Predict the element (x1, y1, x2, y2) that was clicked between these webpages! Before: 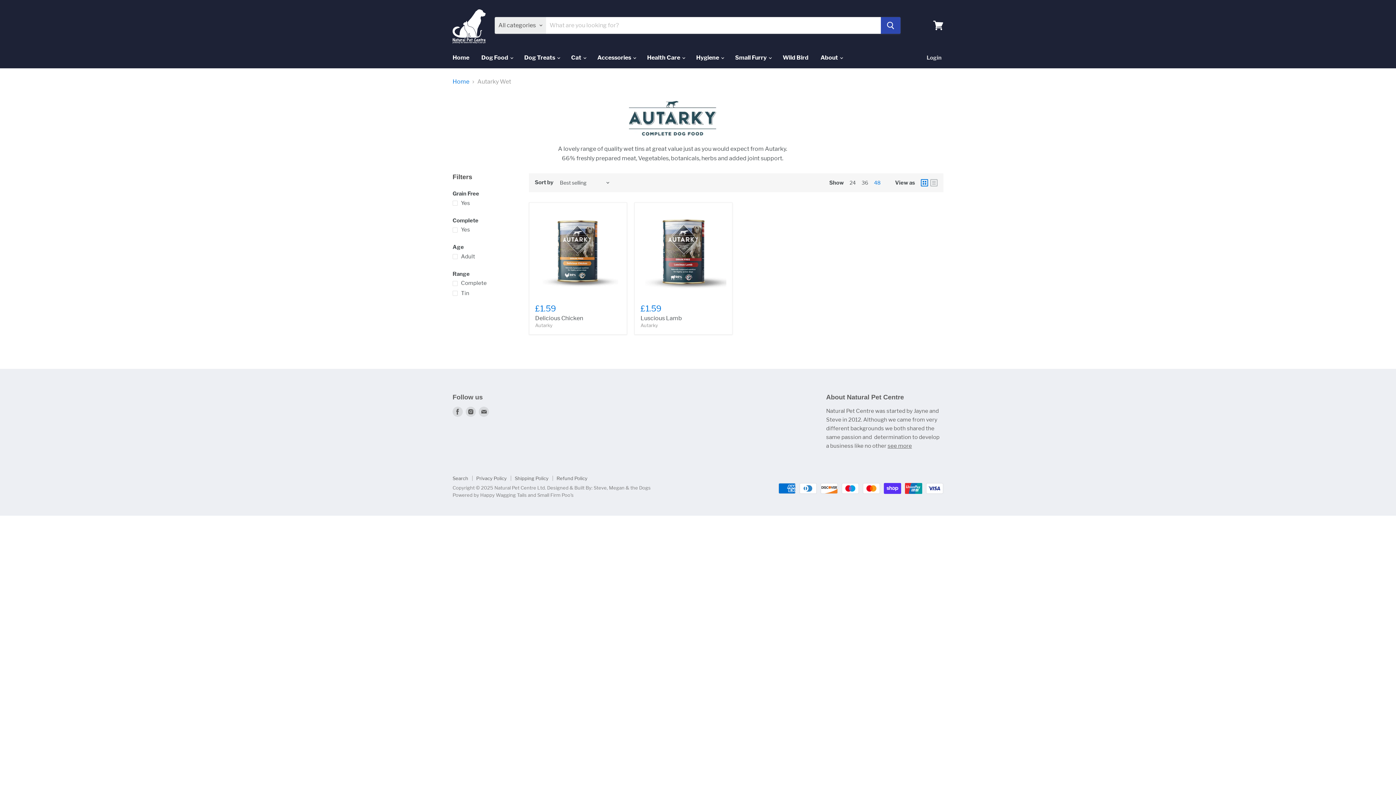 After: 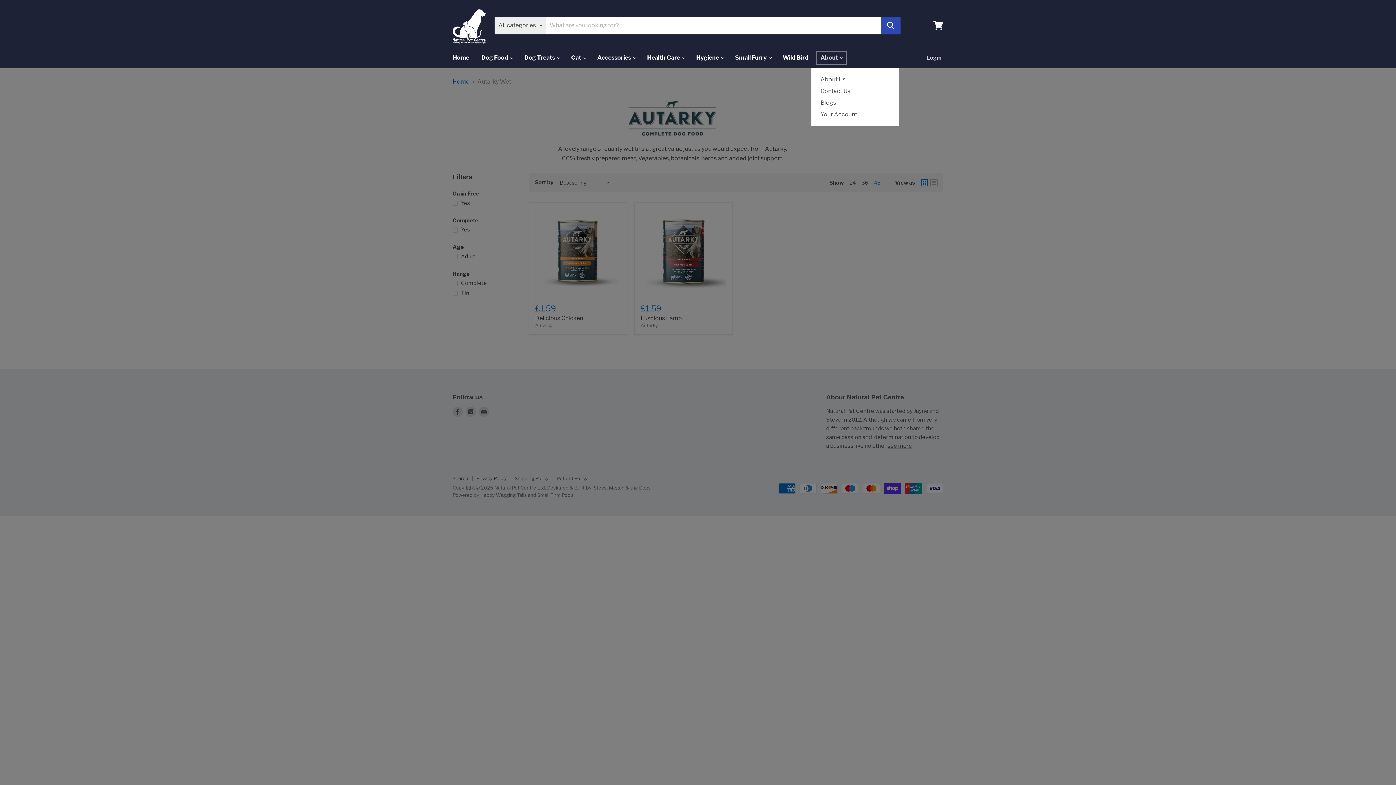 Action: label: About  bbox: (815, 50, 847, 65)